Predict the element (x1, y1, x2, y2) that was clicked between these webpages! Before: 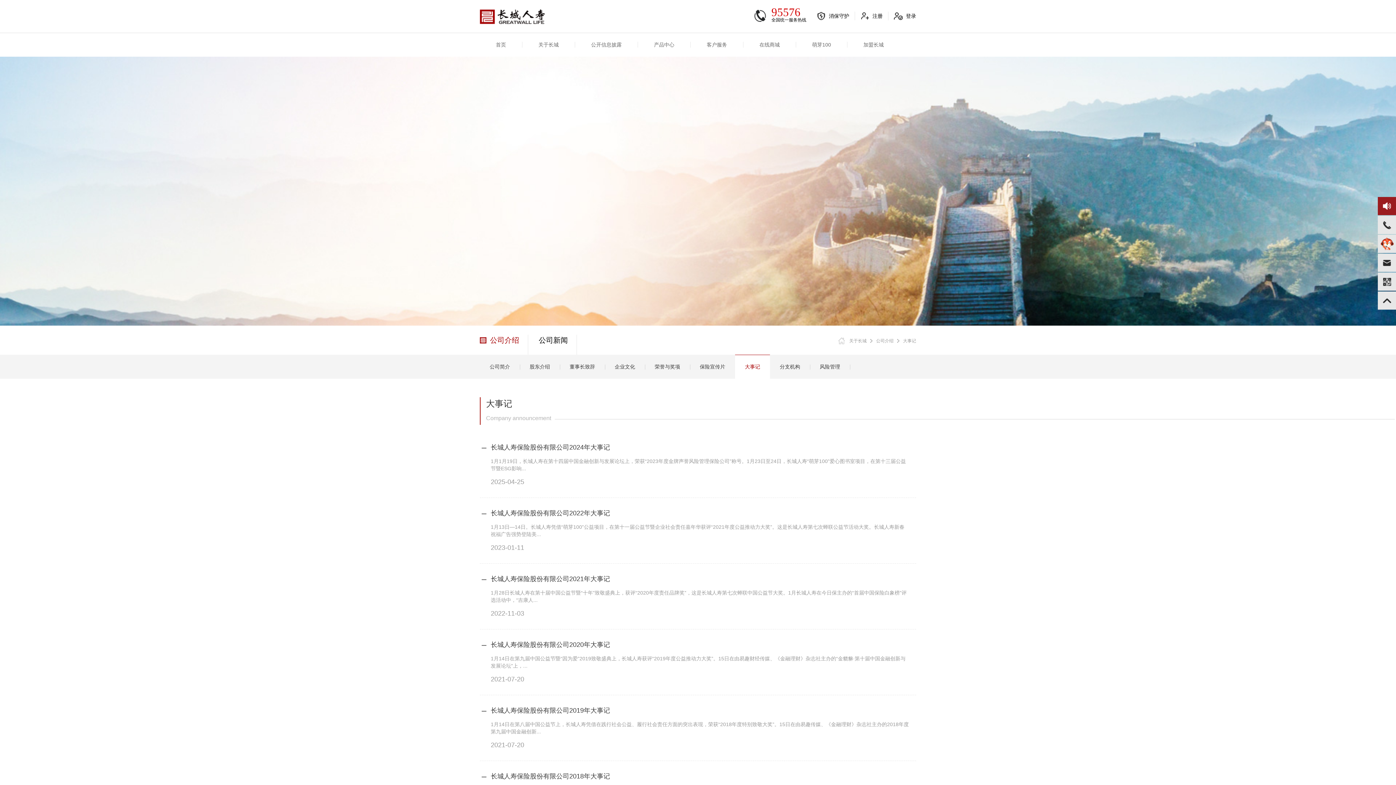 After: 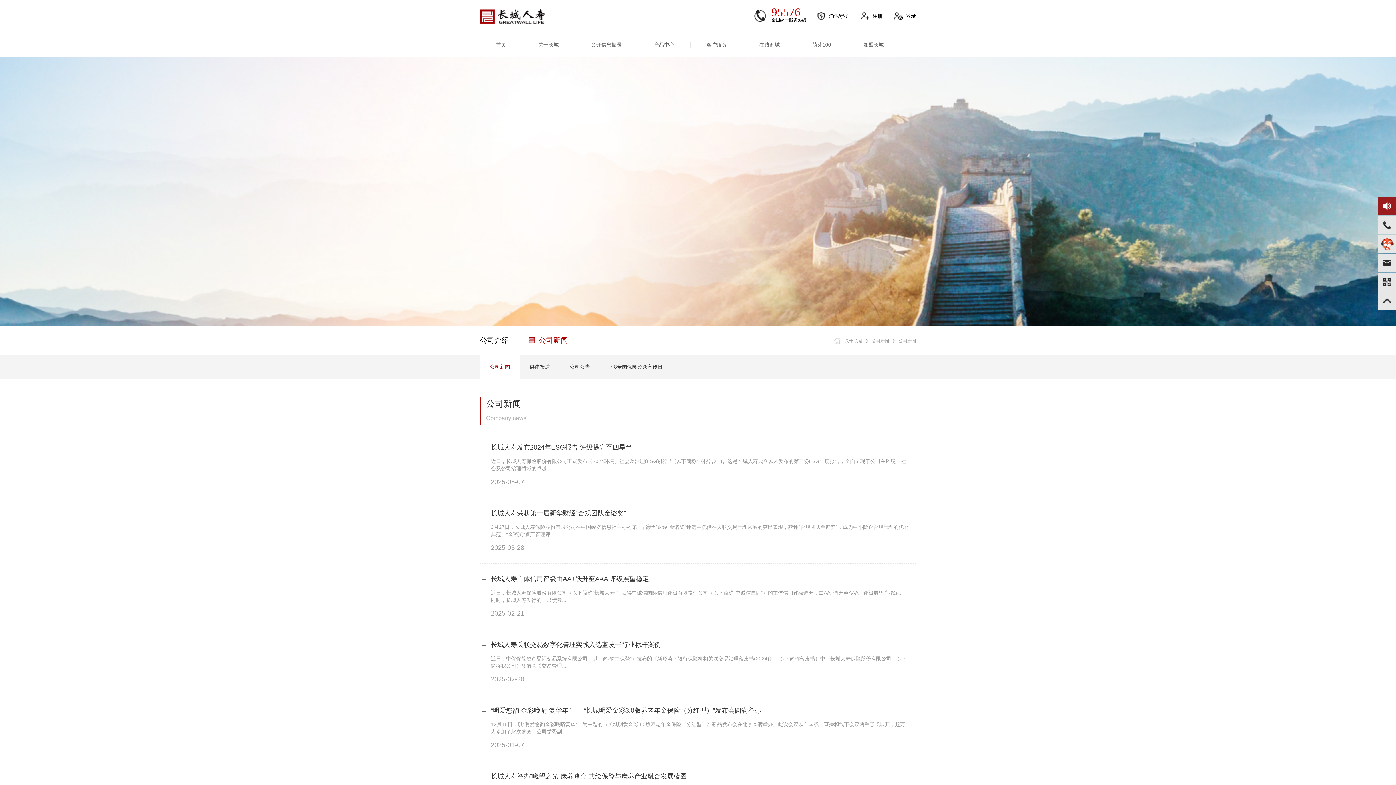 Action: bbox: (529, 325, 577, 355) label: 公司新闻